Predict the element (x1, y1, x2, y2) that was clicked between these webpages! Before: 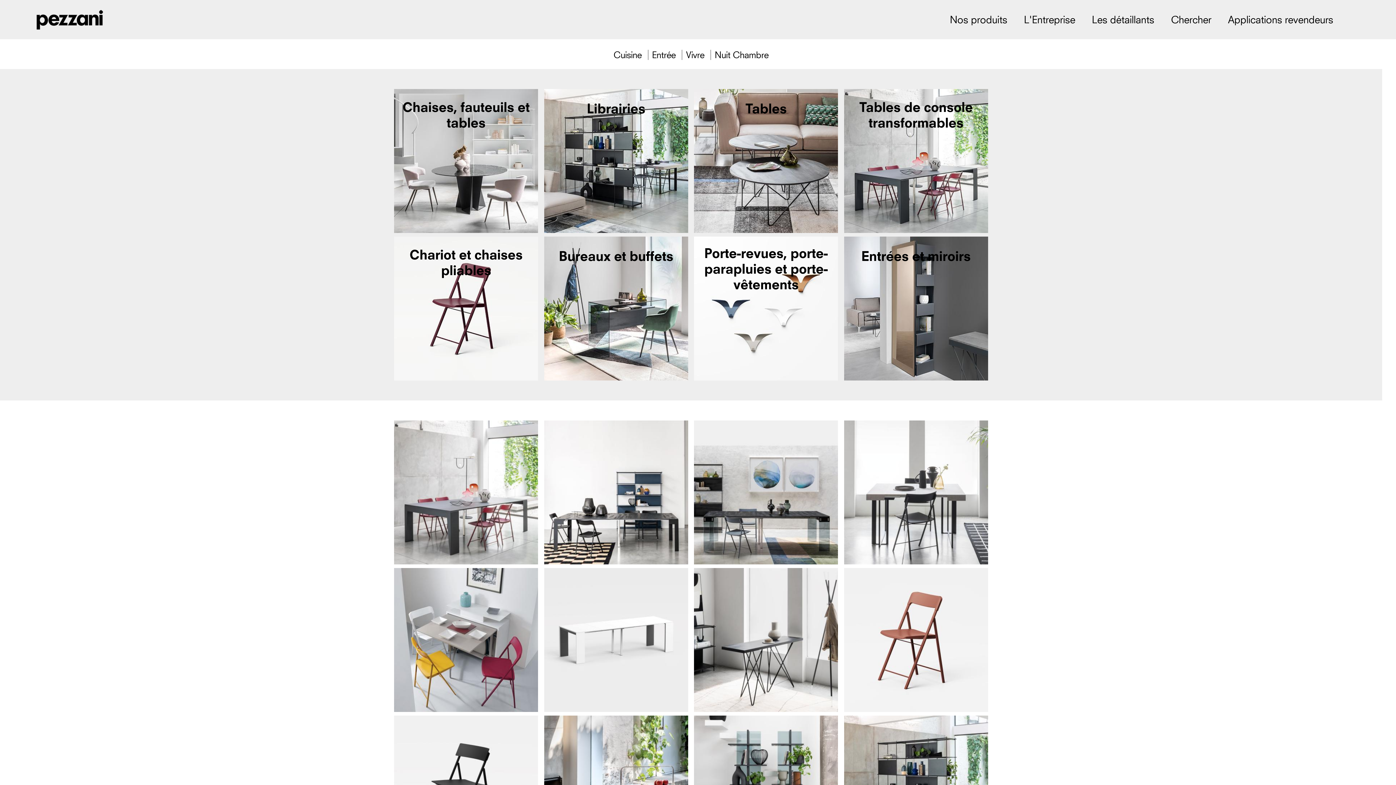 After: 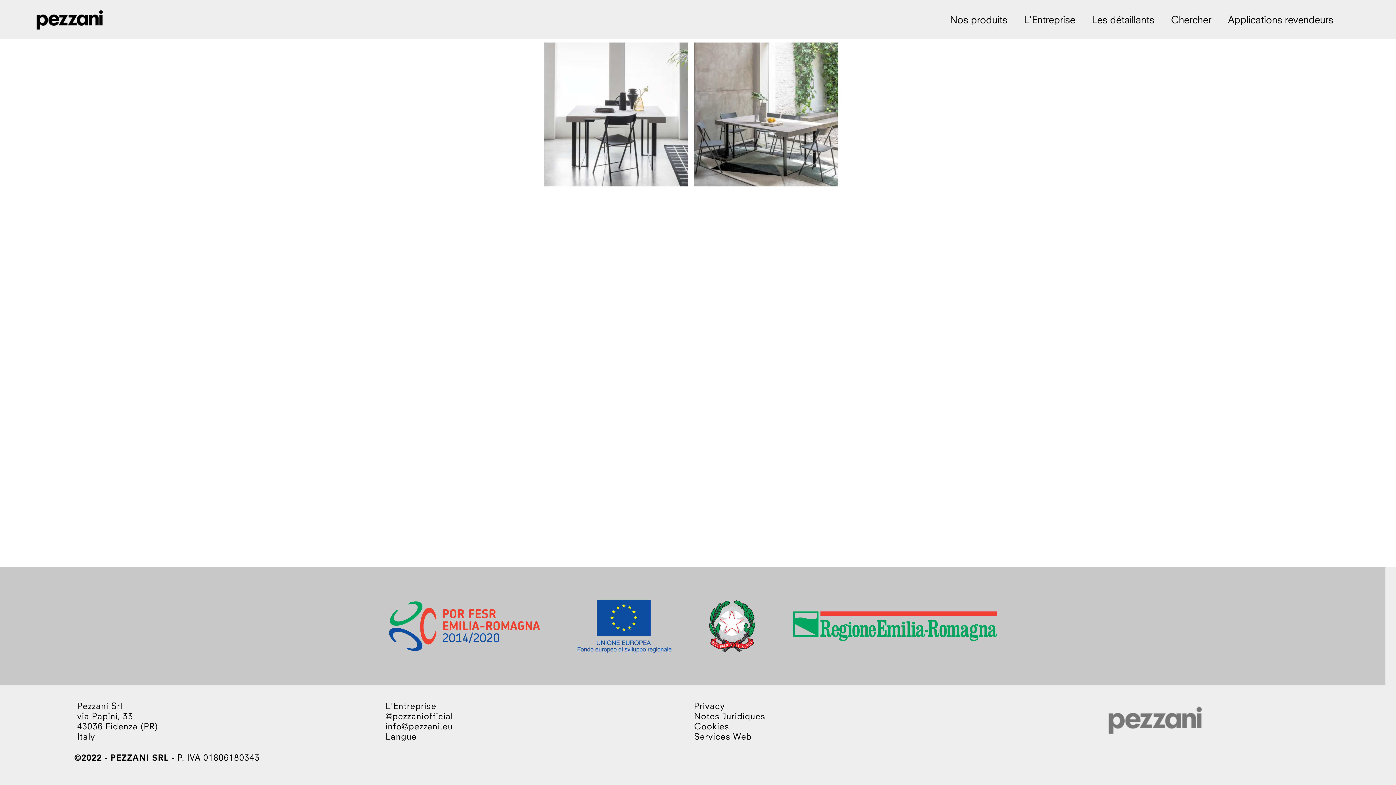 Action: bbox: (844, 420, 988, 564) label: SUPREMAE
suprema table-console à rallonges - 50 / 134x110x75h -